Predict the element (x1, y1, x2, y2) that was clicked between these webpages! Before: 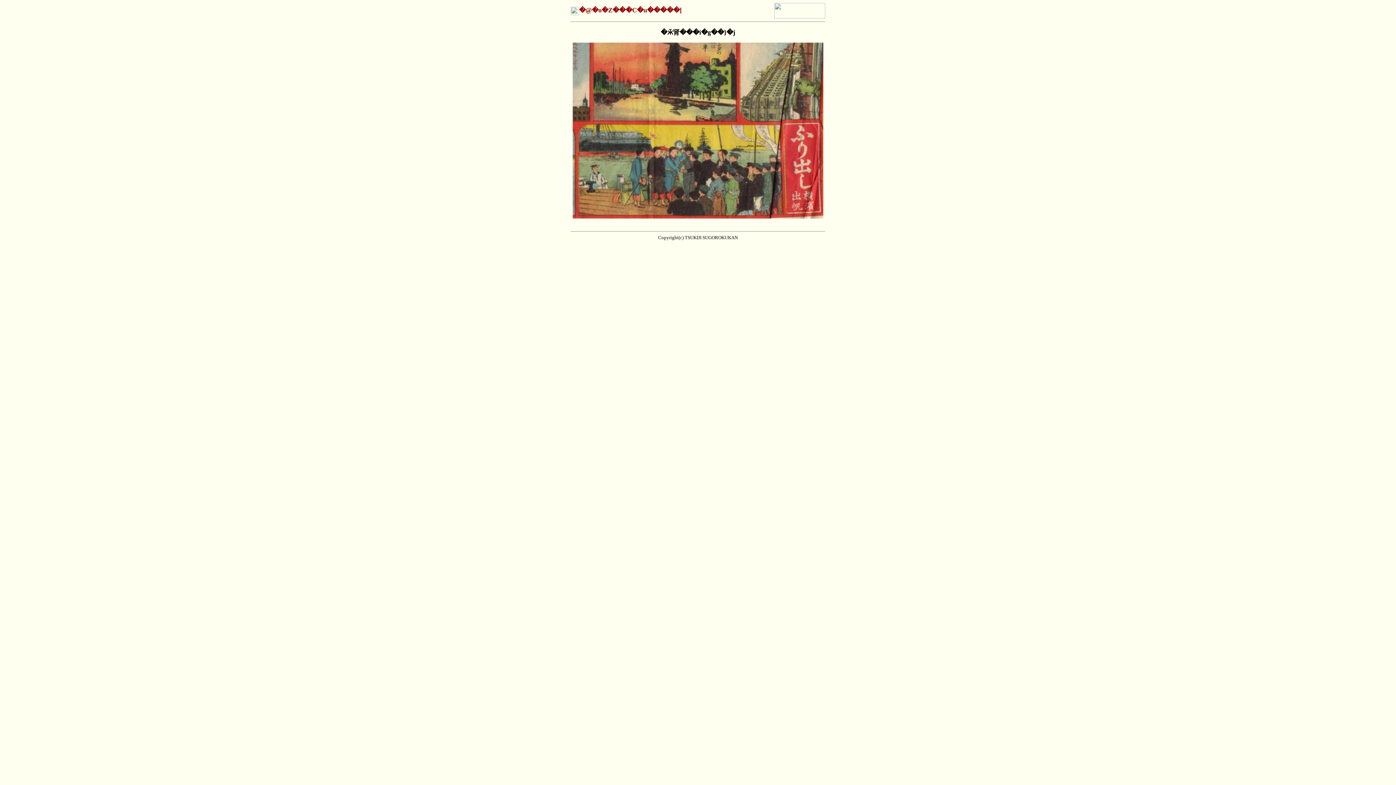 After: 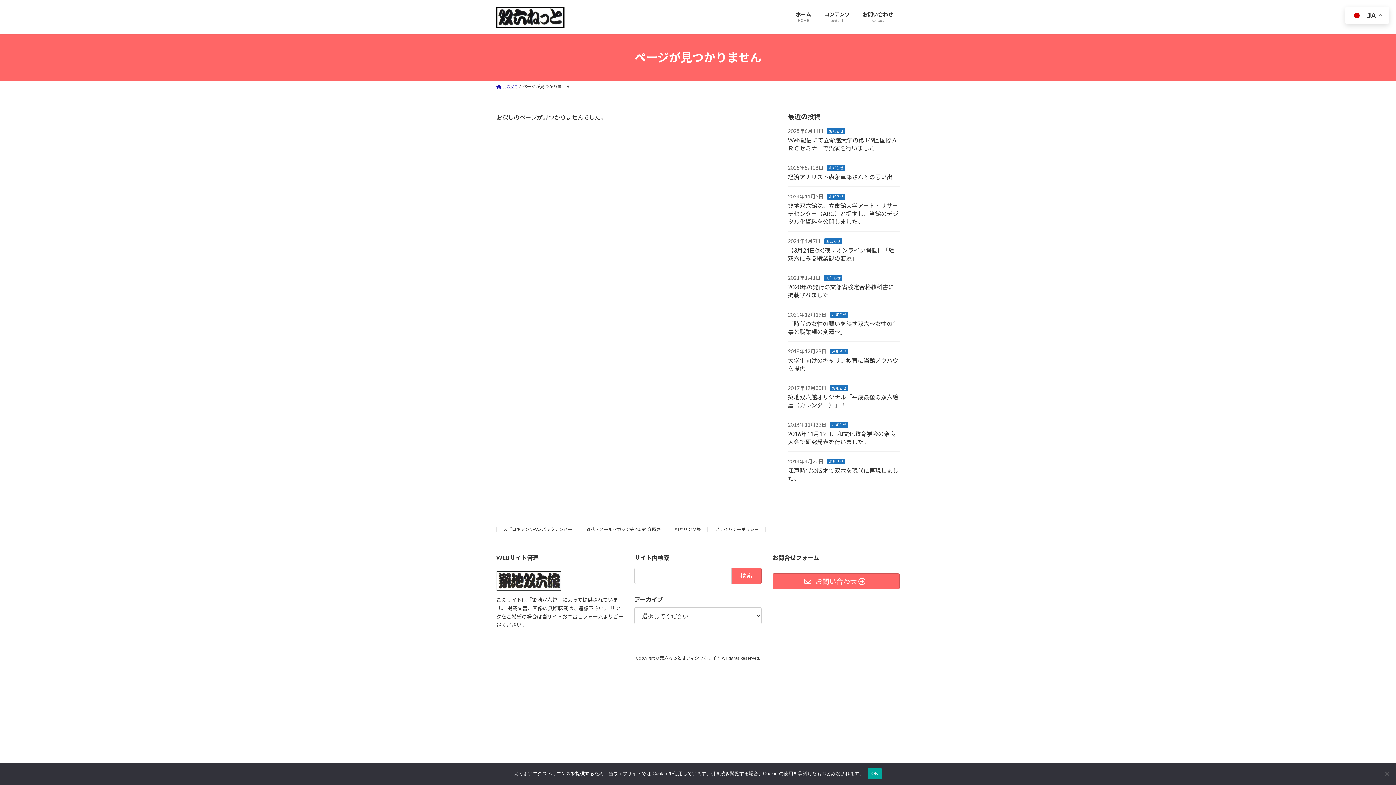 Action: bbox: (774, 13, 825, 19)